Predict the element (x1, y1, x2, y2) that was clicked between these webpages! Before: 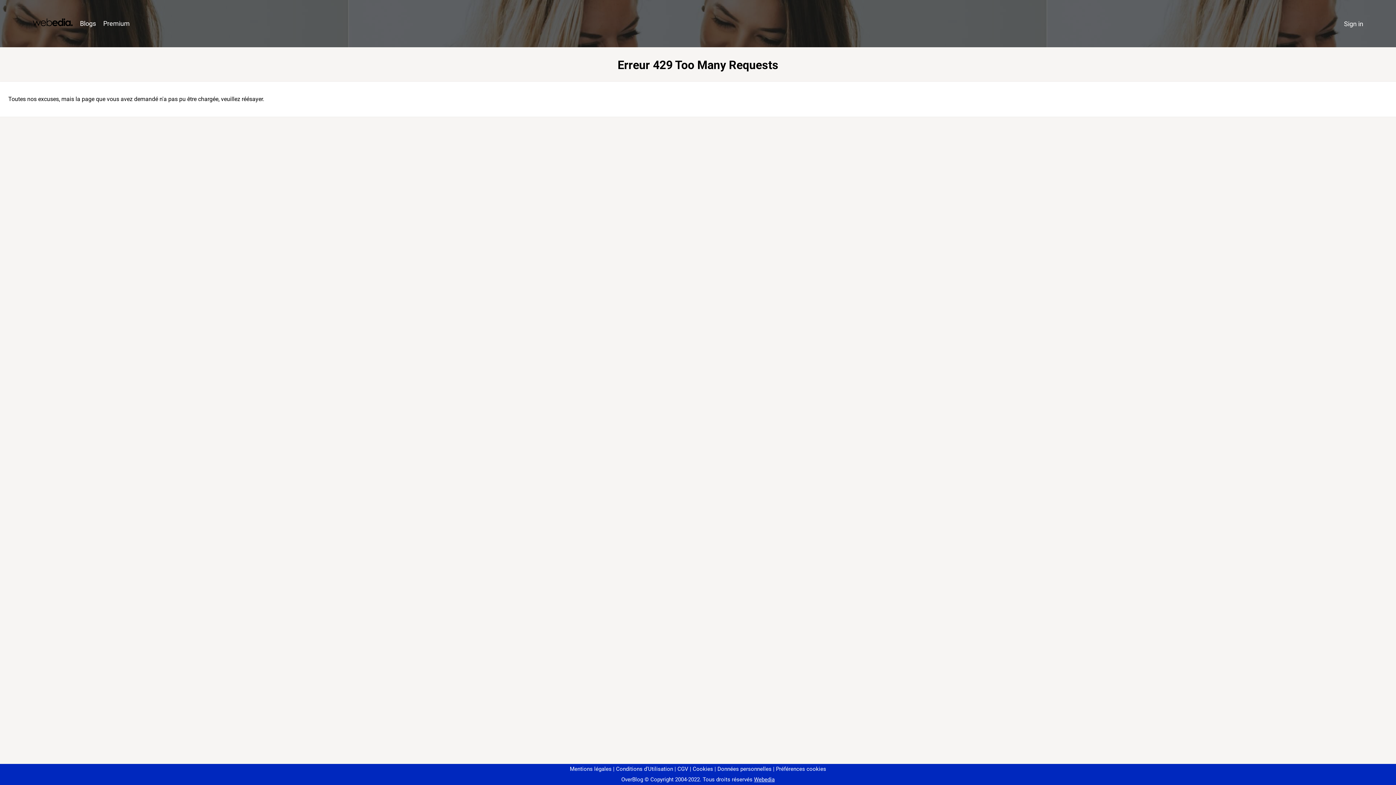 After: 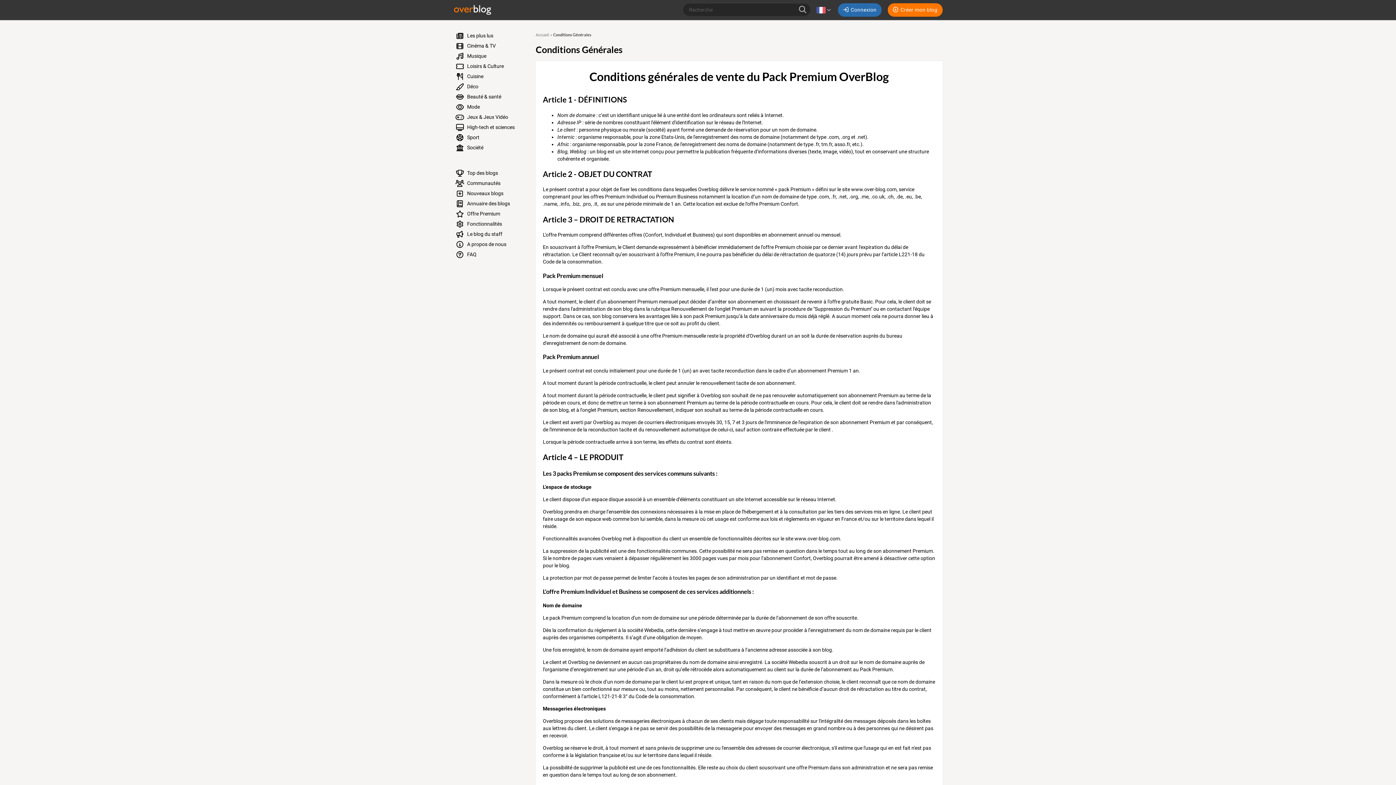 Action: bbox: (674, 766, 688, 772) label: CGV